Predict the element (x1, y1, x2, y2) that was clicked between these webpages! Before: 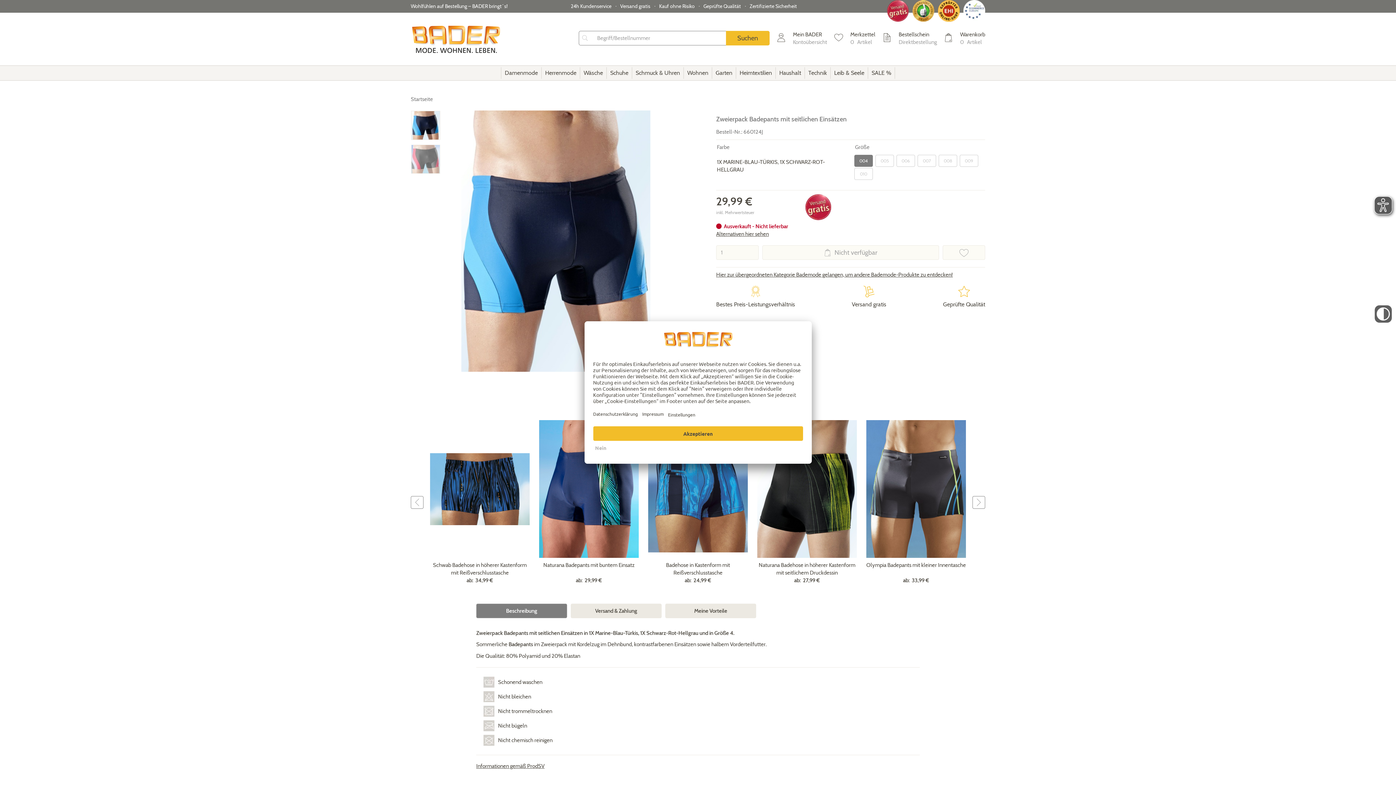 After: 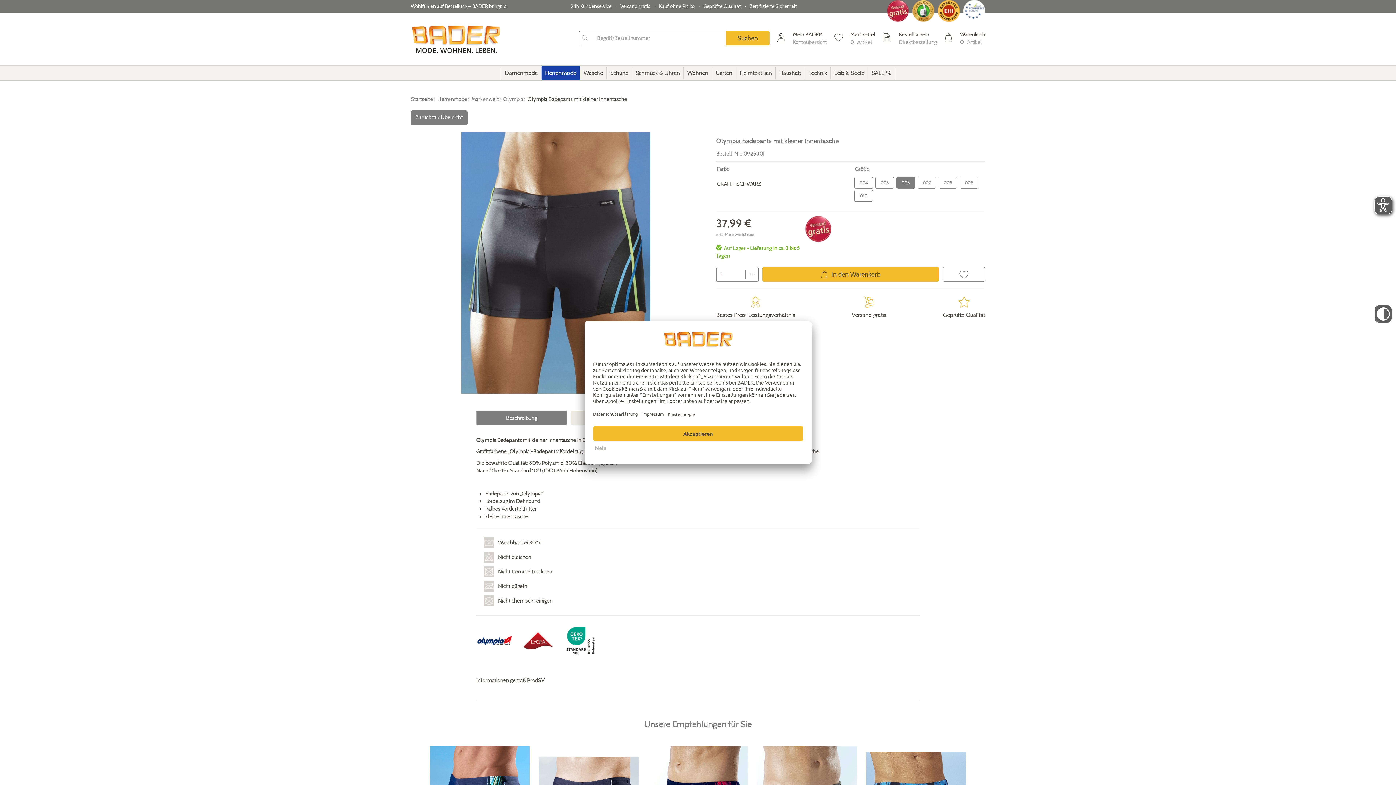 Action: bbox: (864, 418, 968, 587) label: Olympia Badepants mit kleiner Innentasche
ab:  33,99 €